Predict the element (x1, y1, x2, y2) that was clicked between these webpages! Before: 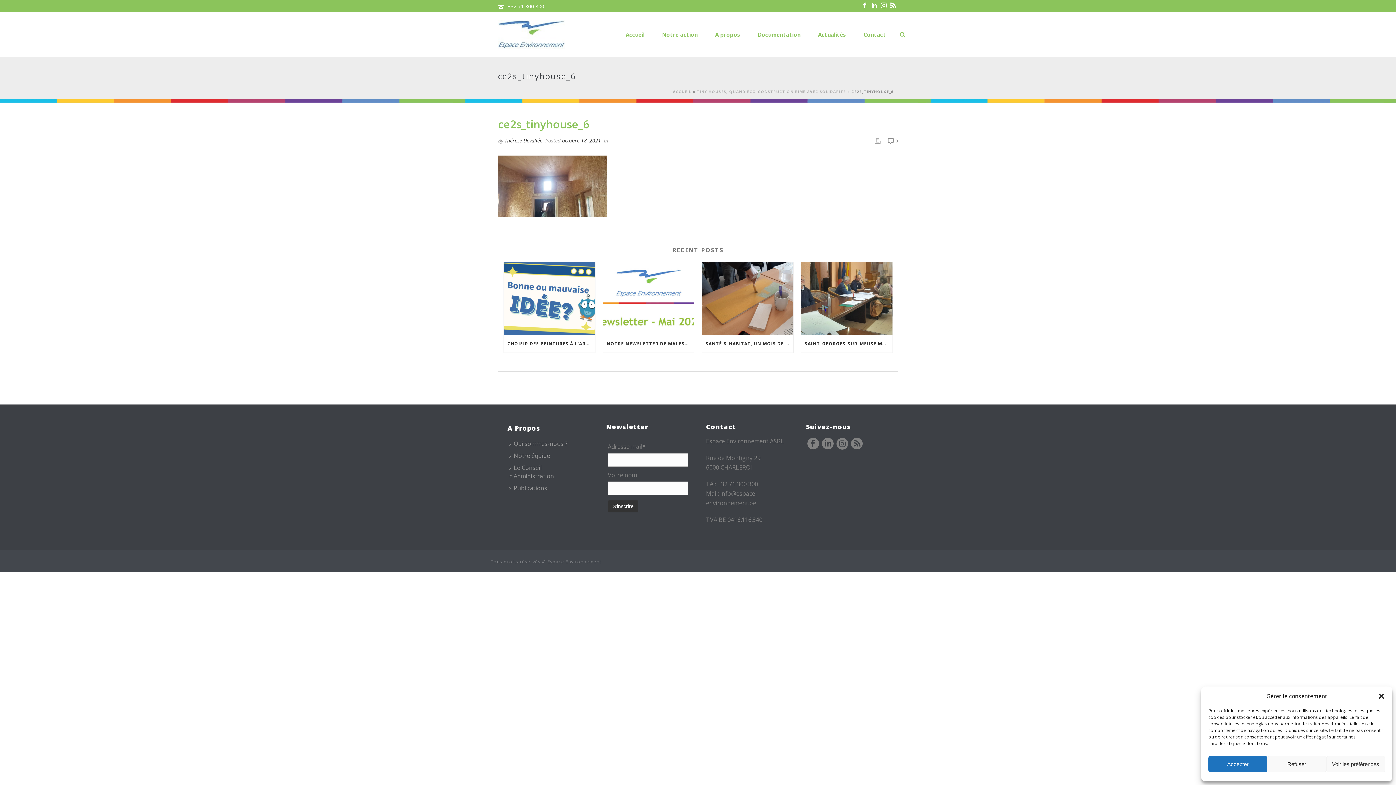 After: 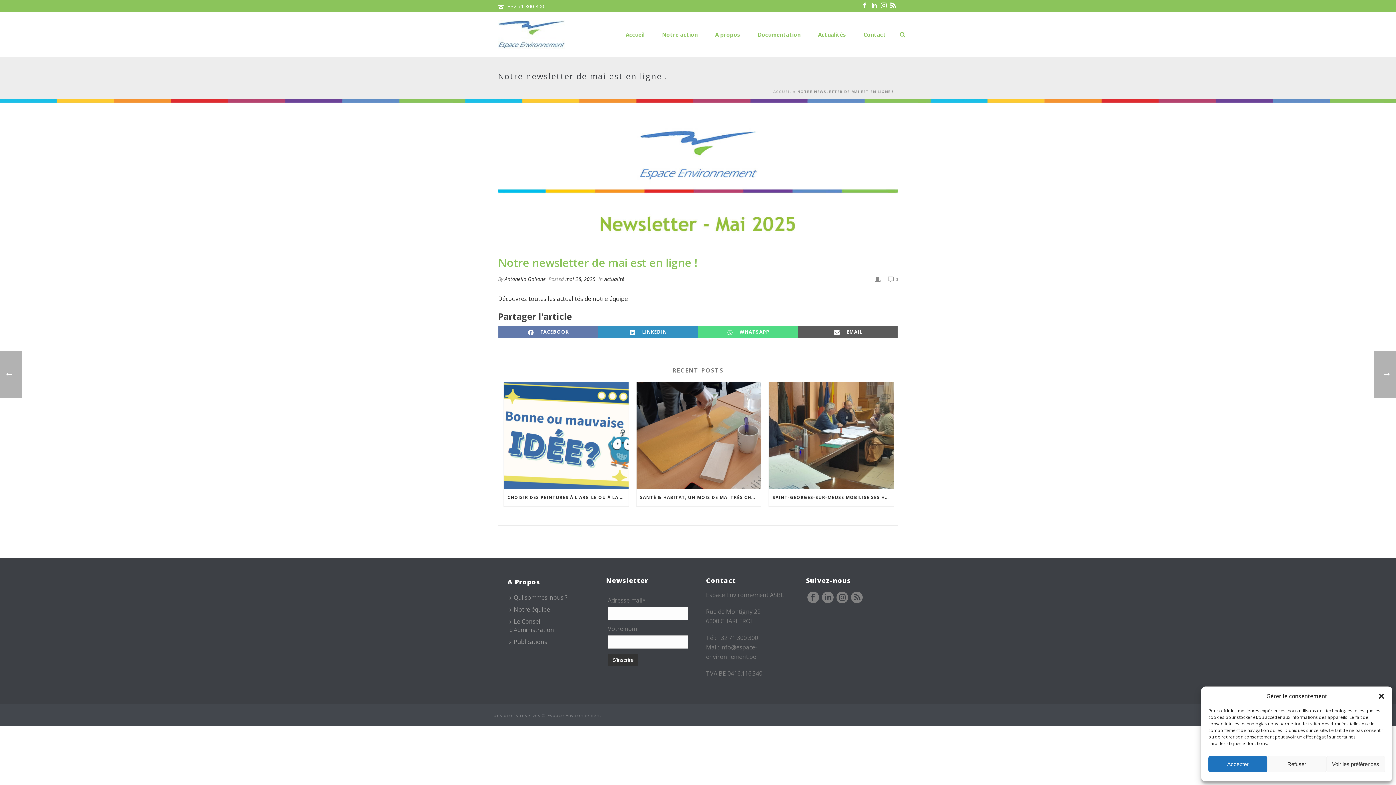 Action: bbox: (603, 335, 694, 352) label: NOTRE NEWSLETTER DE MAI EST EN LIGNE !